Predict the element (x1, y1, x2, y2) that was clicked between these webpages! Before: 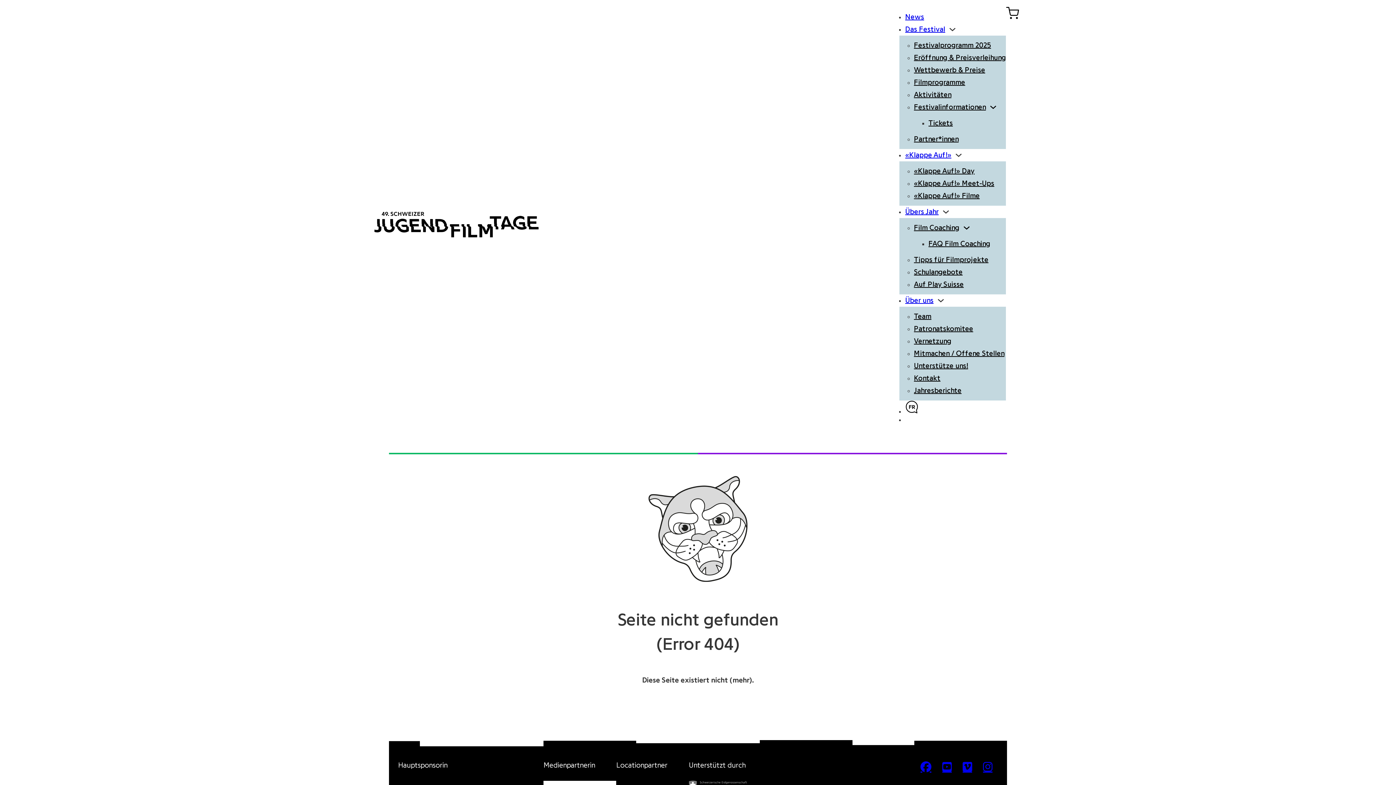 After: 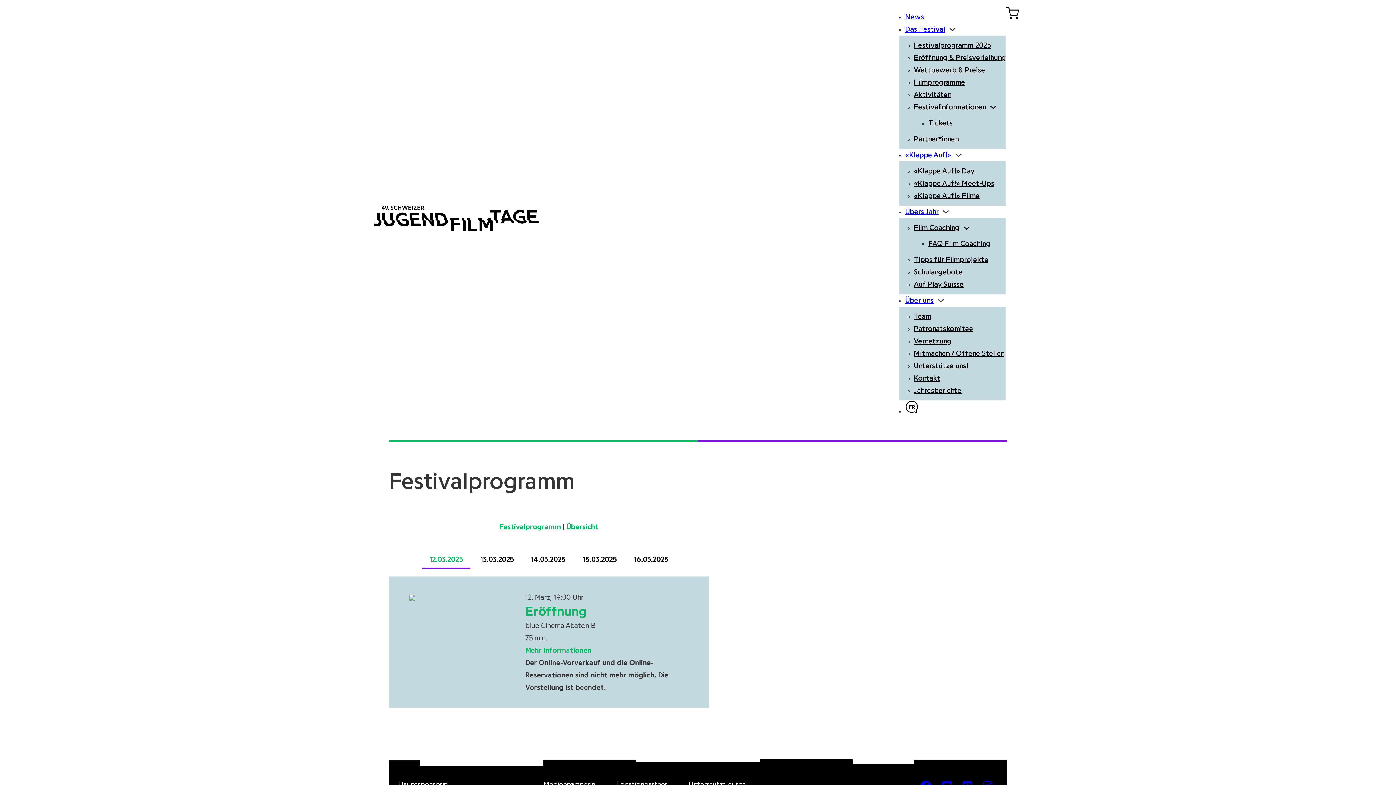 Action: bbox: (914, 41, 991, 49) label: Festivalprogramm 2025